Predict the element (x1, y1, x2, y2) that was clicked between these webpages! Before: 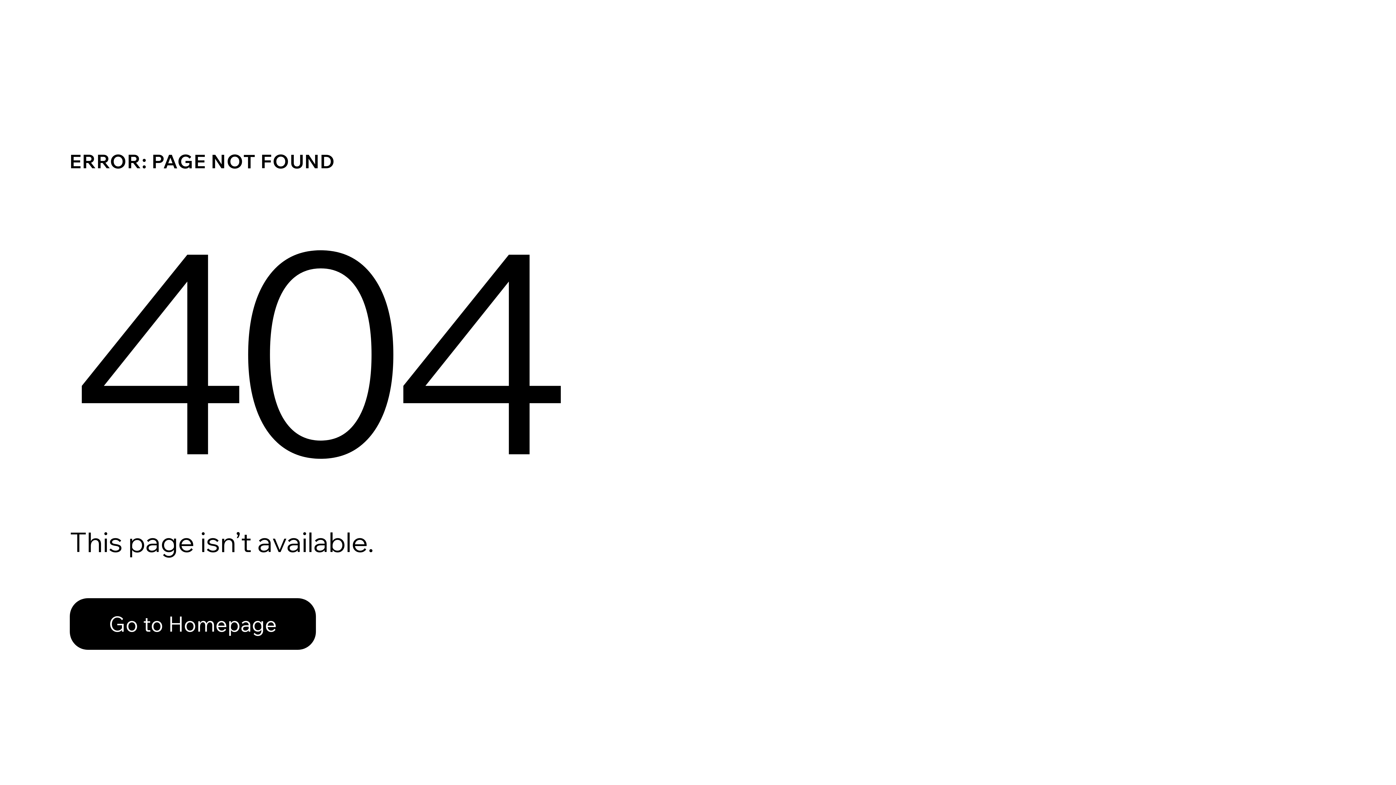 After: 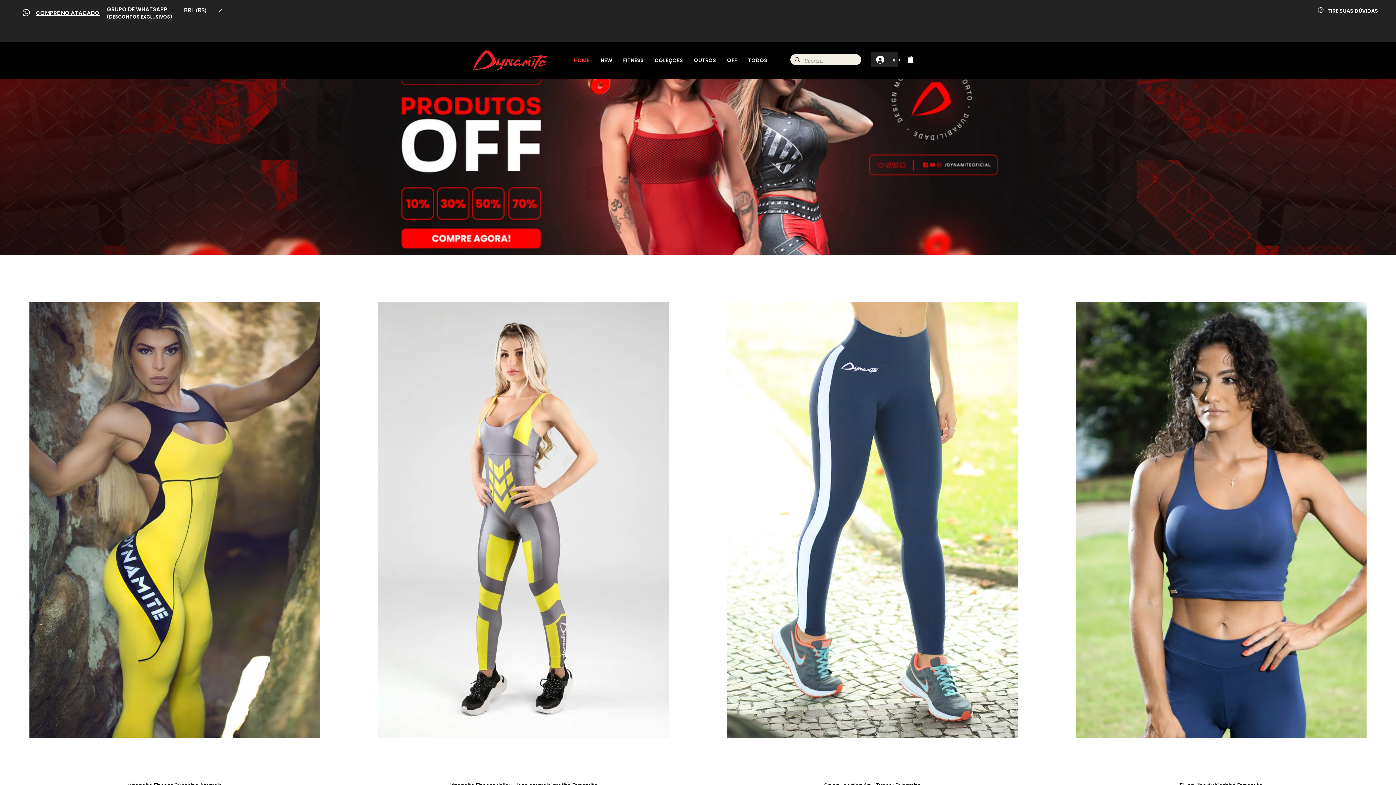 Action: bbox: (69, 582, 768, 659) label: Go to Homepage